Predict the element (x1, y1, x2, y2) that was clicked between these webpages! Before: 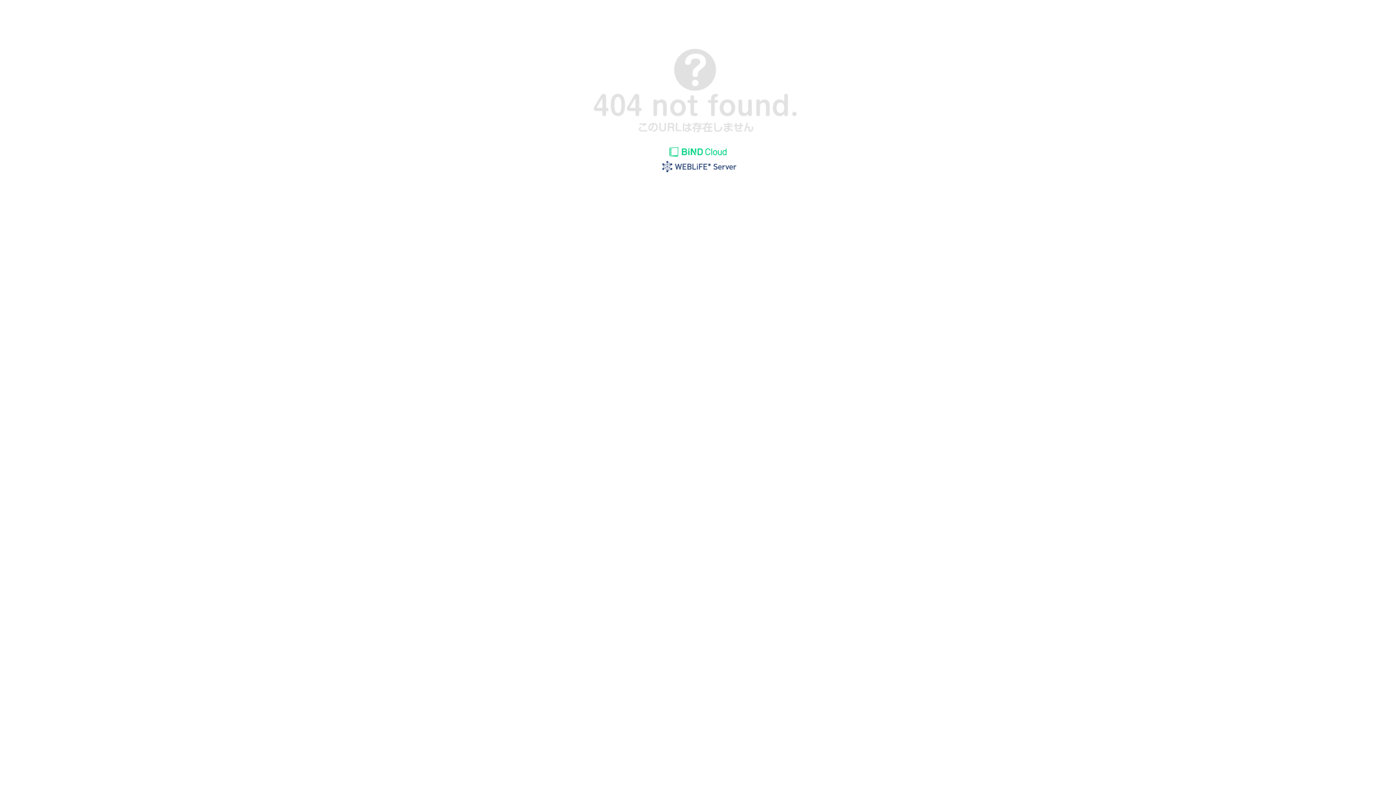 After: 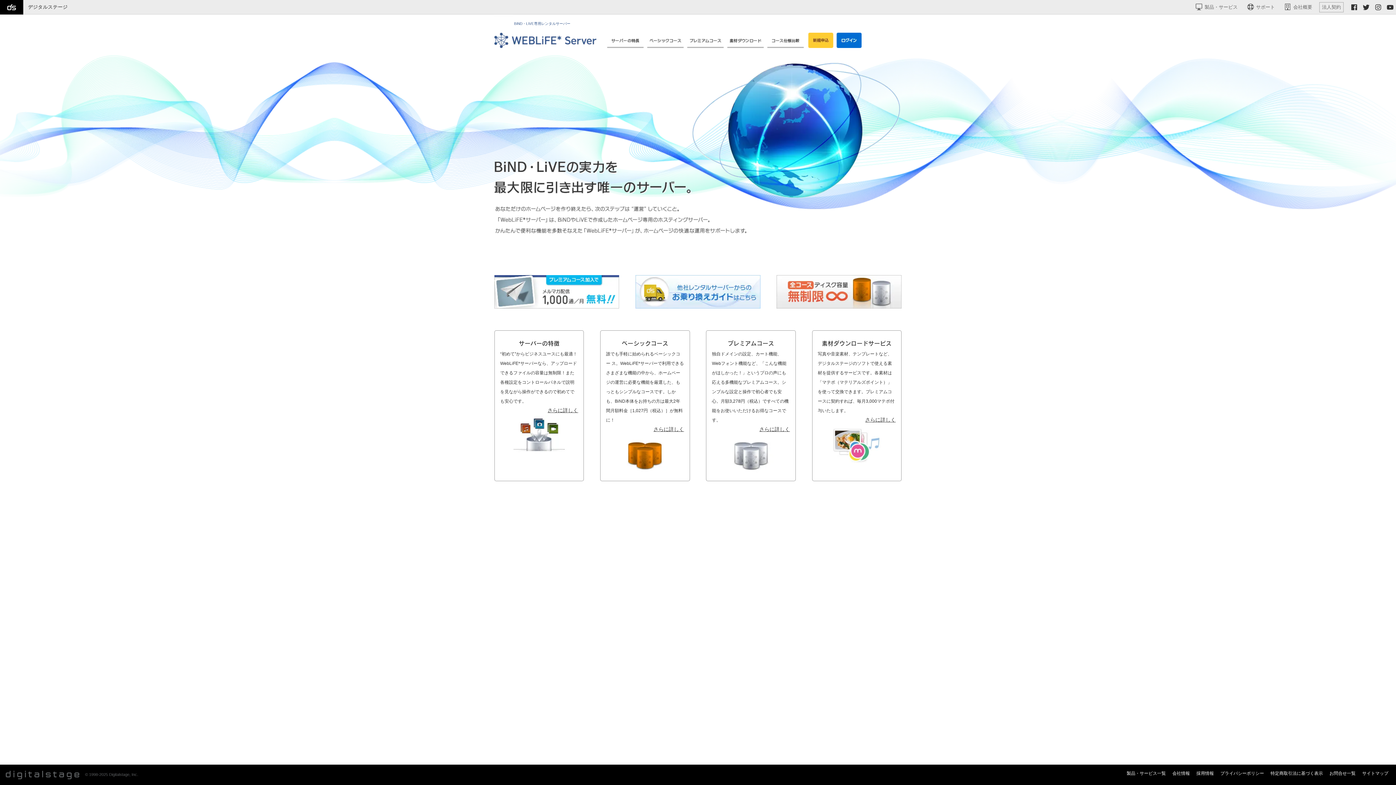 Action: bbox: (655, 169, 740, 175)